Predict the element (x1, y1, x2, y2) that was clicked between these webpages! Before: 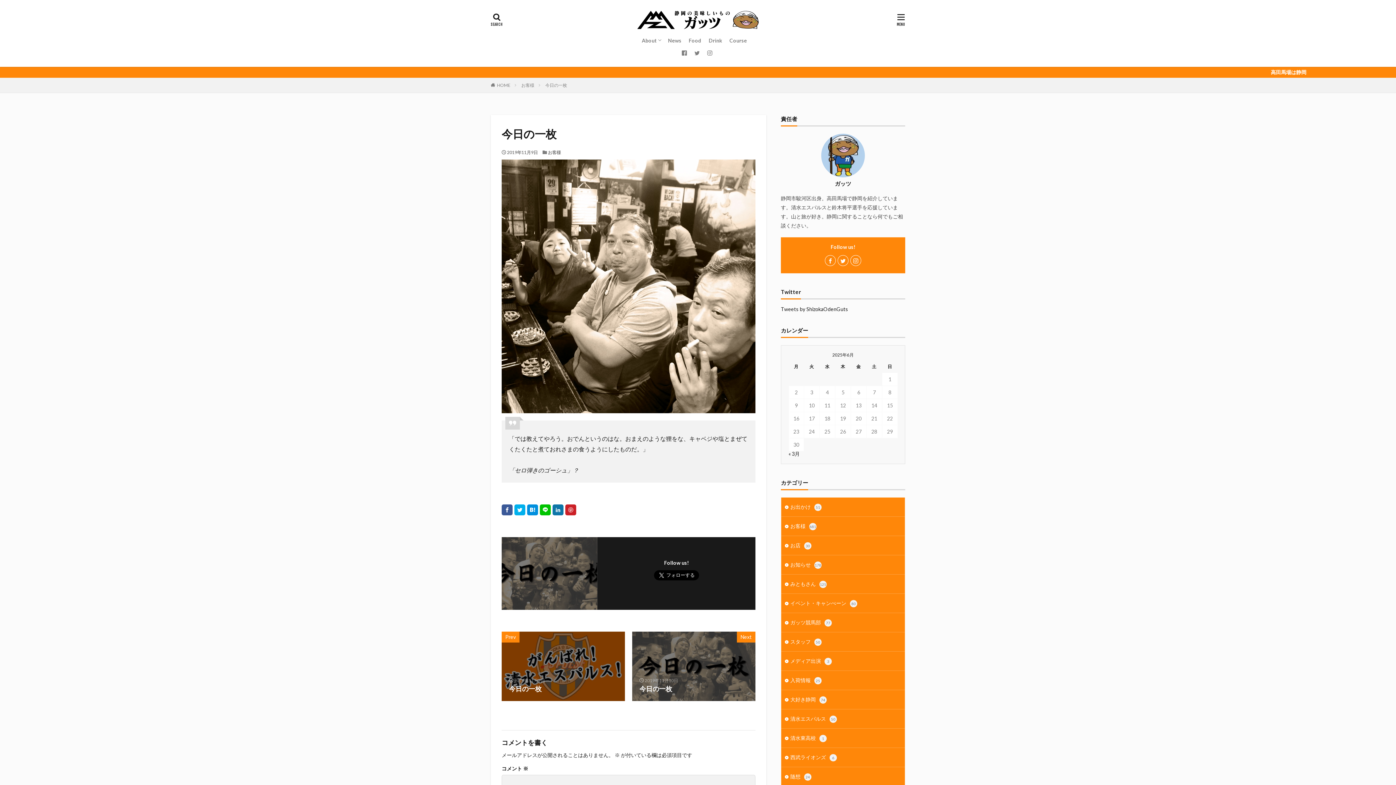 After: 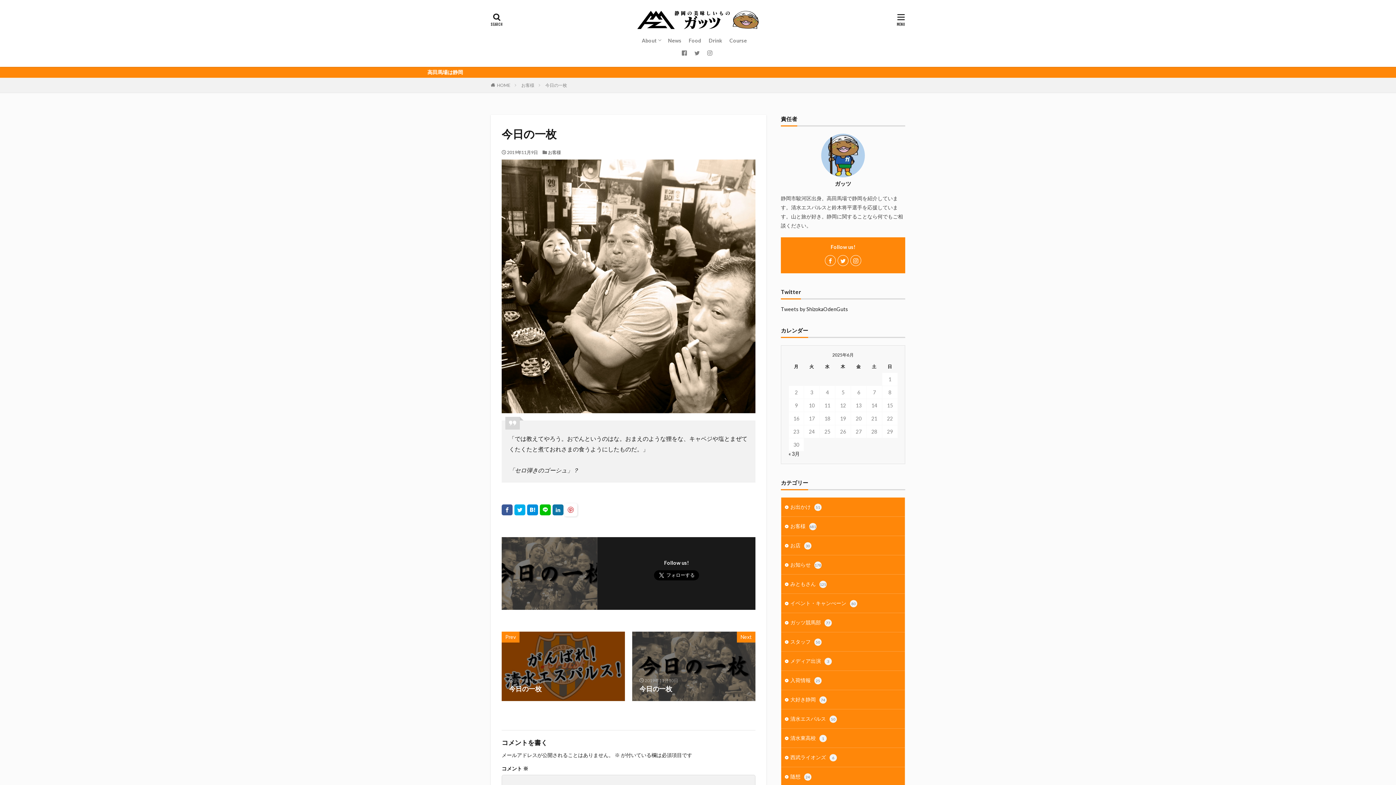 Action: bbox: (565, 504, 576, 515)